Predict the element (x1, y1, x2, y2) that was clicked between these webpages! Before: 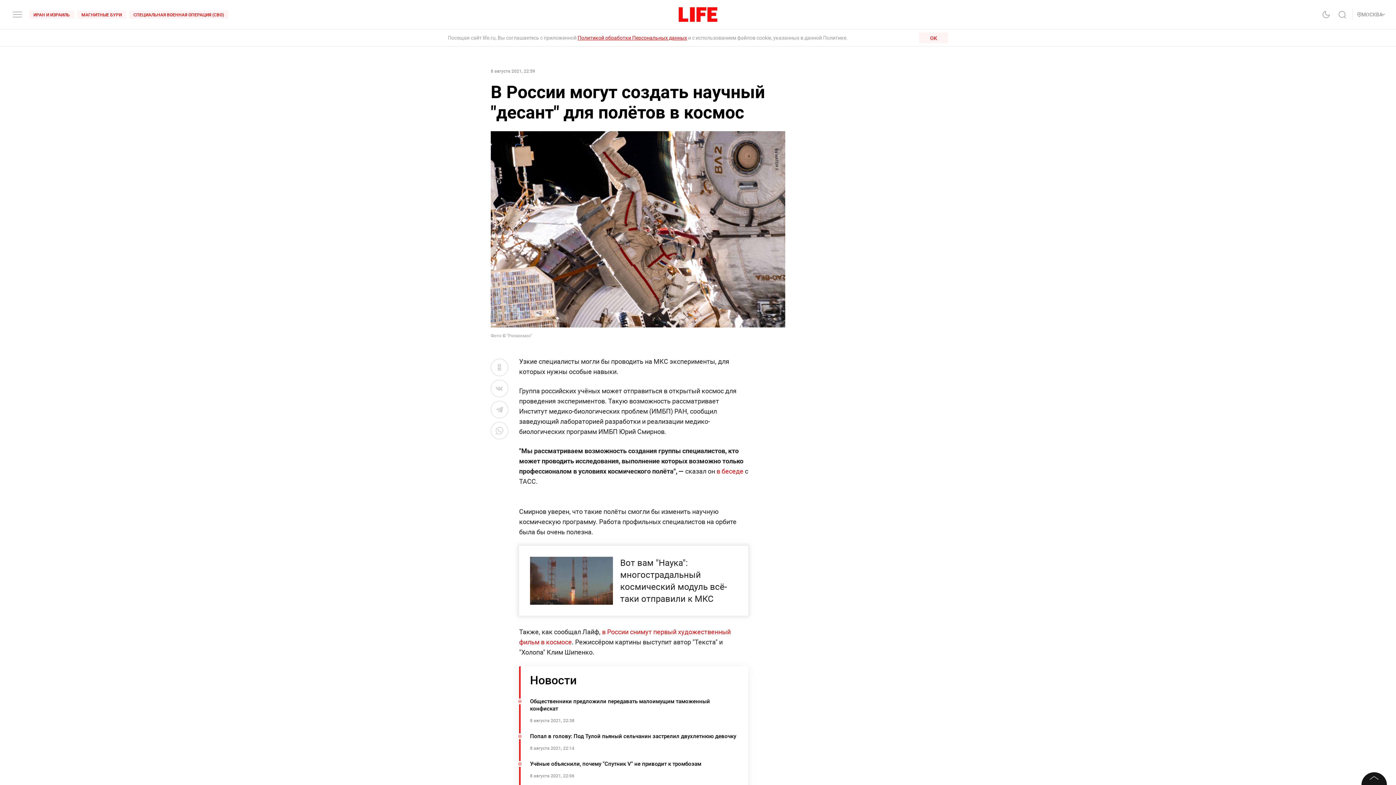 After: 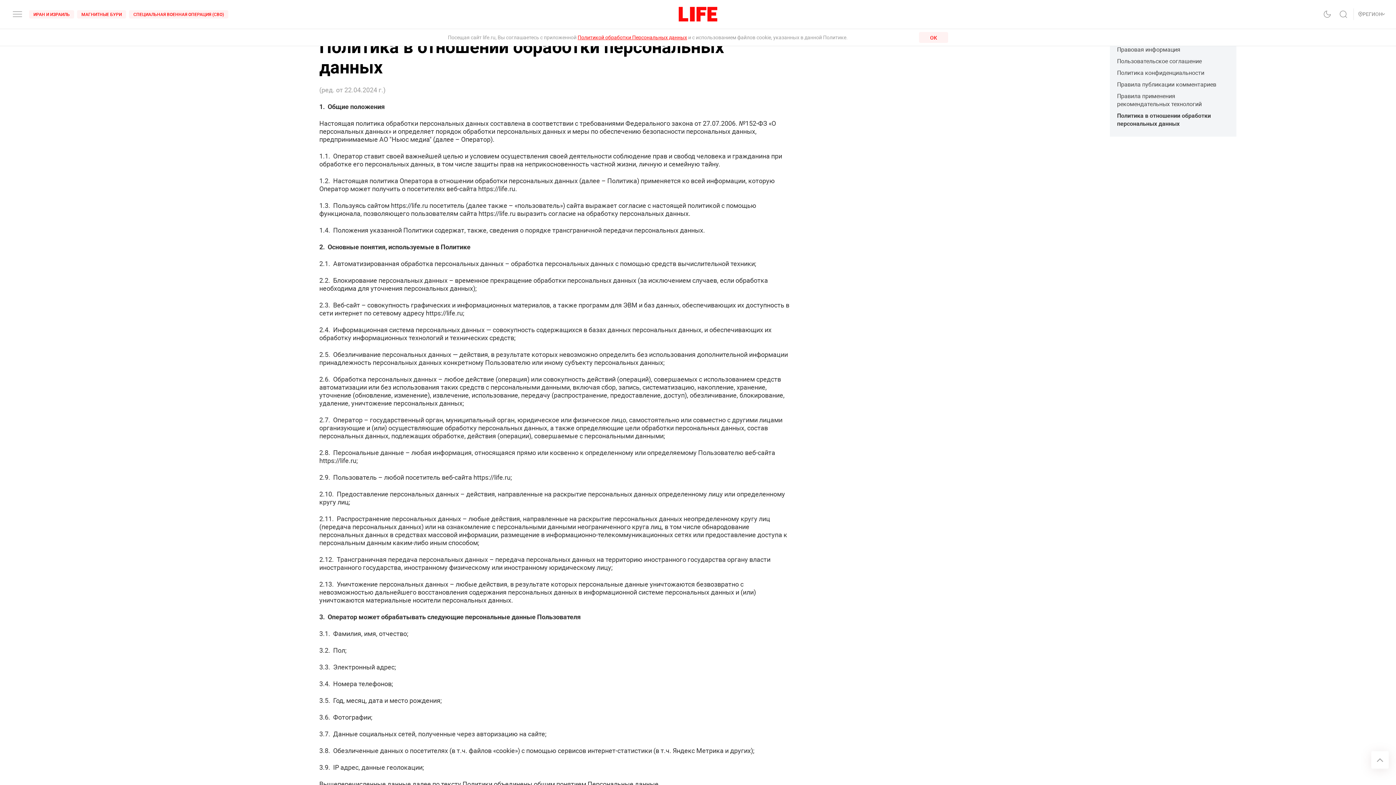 Action: bbox: (577, 34, 687, 41) label: Политикой обработки Персональных данных